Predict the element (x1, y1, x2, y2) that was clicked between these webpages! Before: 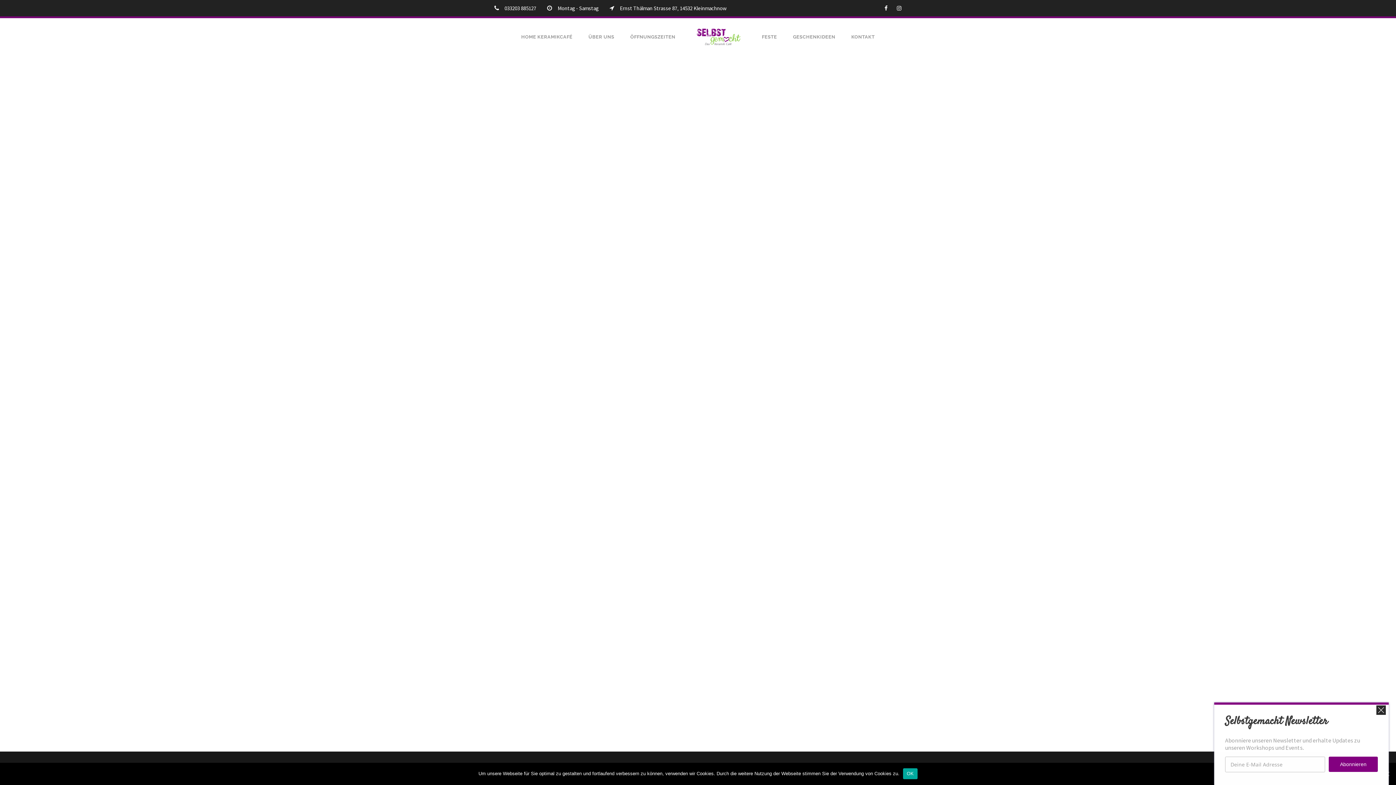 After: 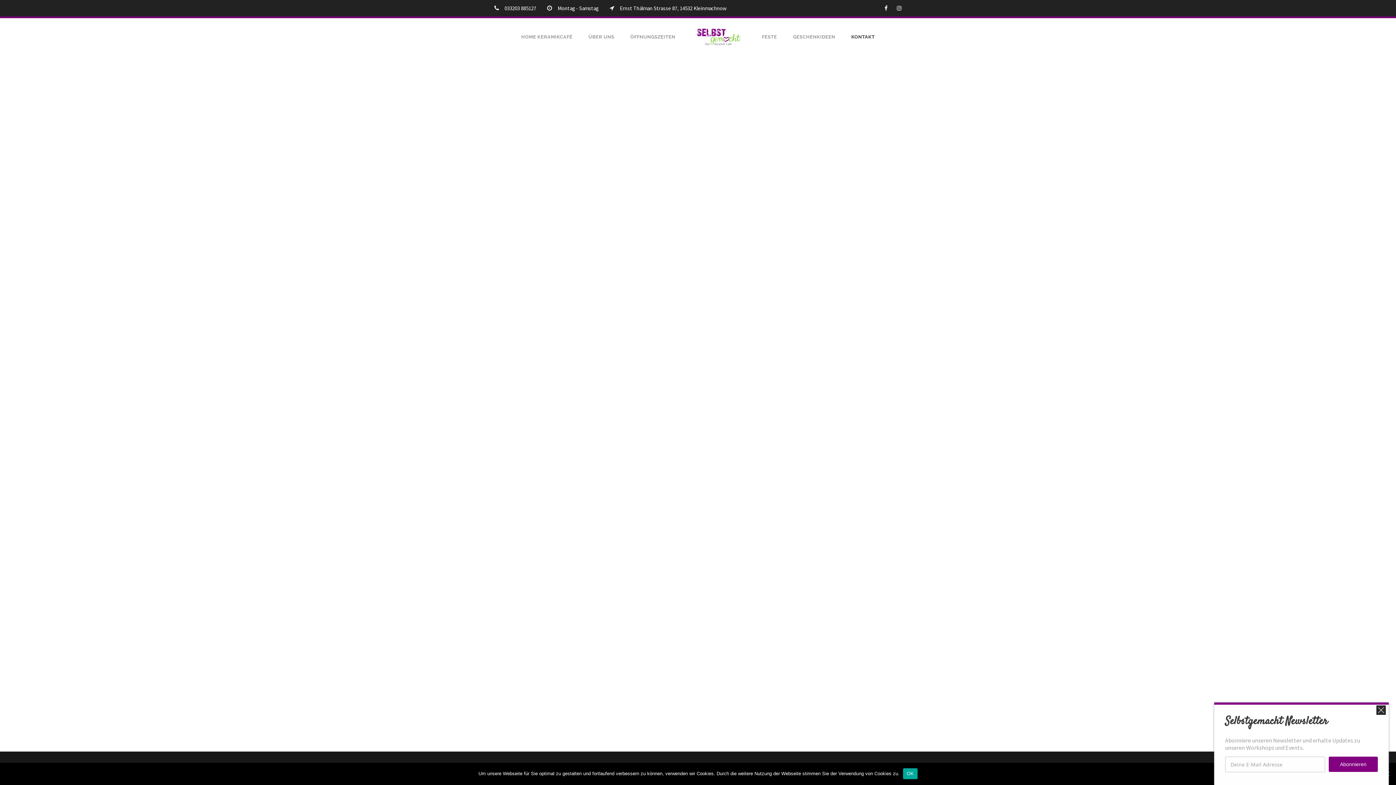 Action: bbox: (851, 28, 875, 55) label: KONTAKT